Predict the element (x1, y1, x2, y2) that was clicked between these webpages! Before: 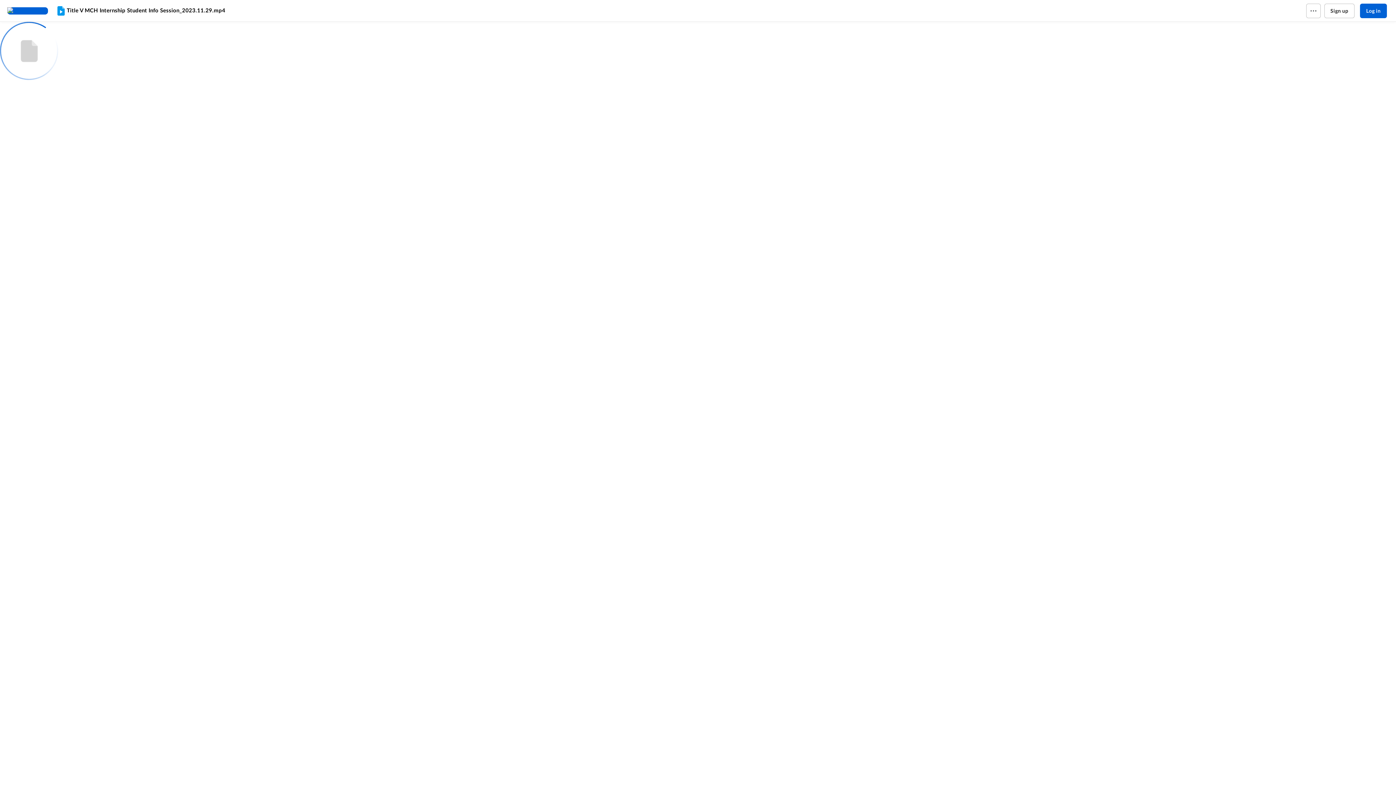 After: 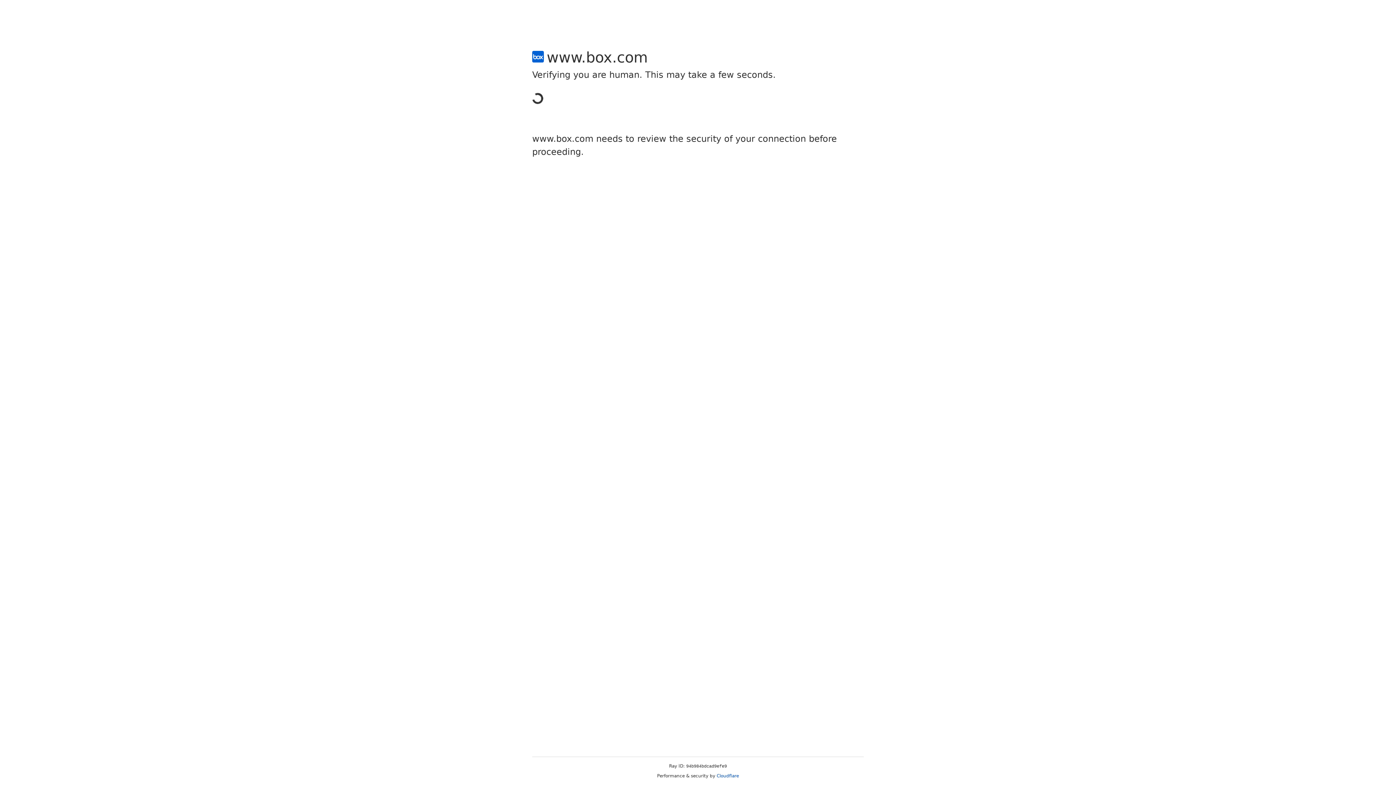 Action: bbox: (1324, 3, 1354, 18) label: Sign up